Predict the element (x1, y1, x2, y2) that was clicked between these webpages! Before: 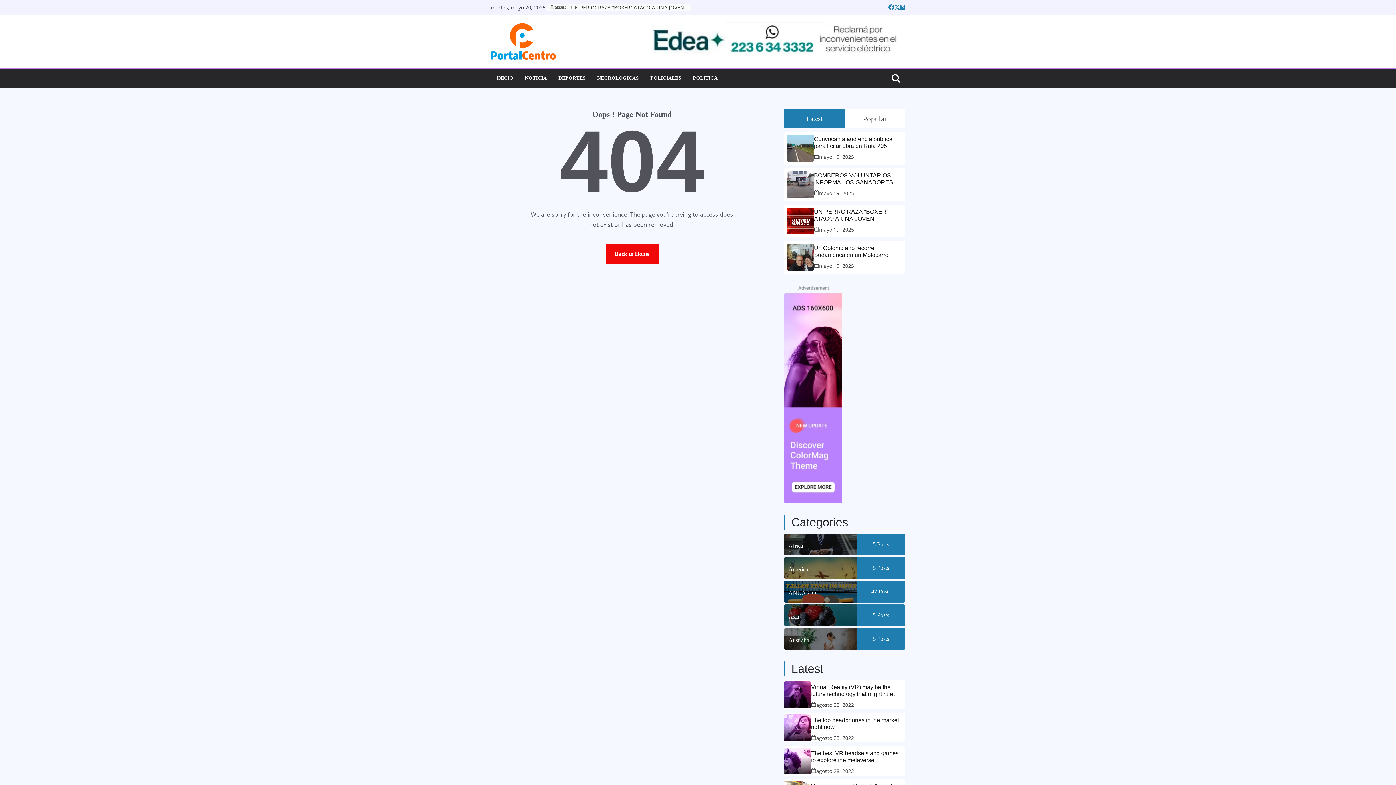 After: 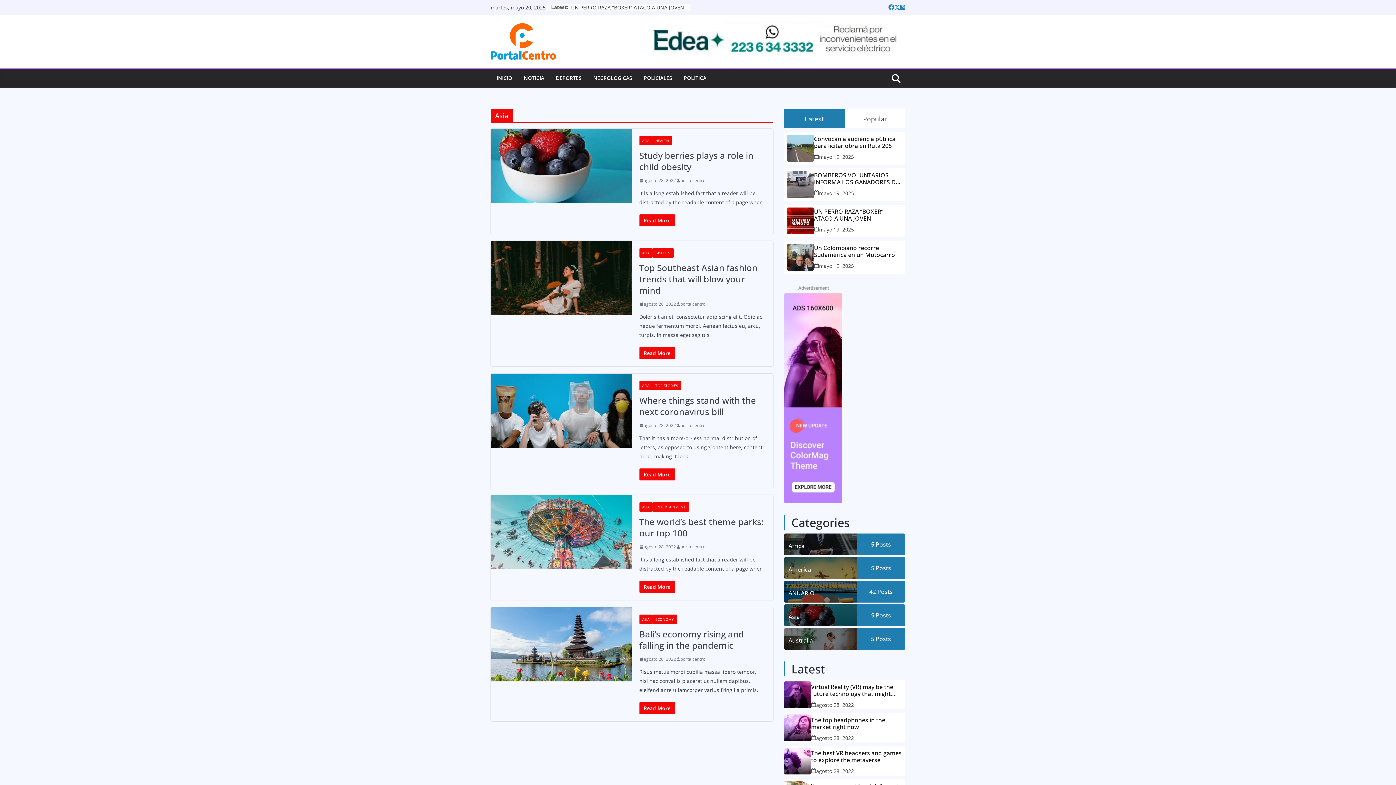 Action: bbox: (873, 612, 889, 618) label: 5 Posts